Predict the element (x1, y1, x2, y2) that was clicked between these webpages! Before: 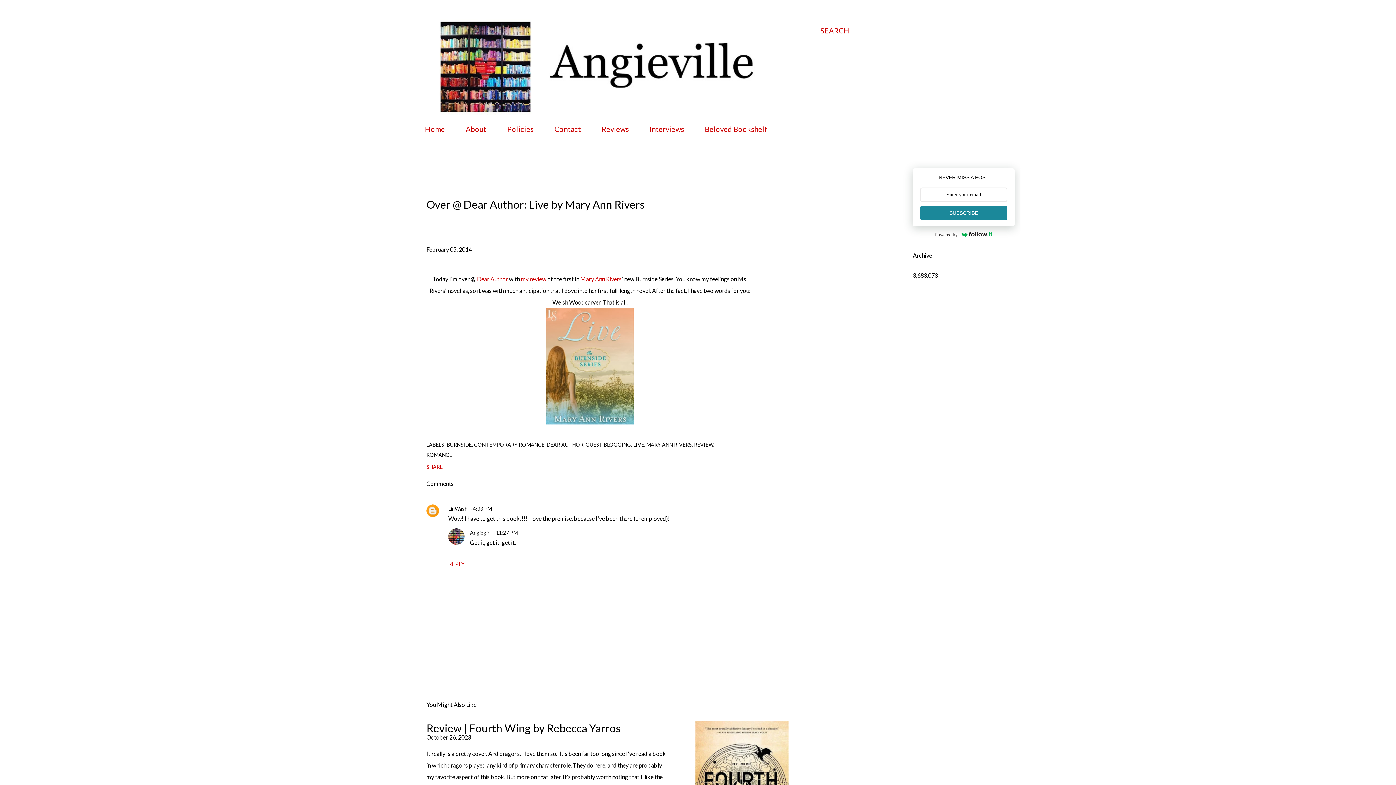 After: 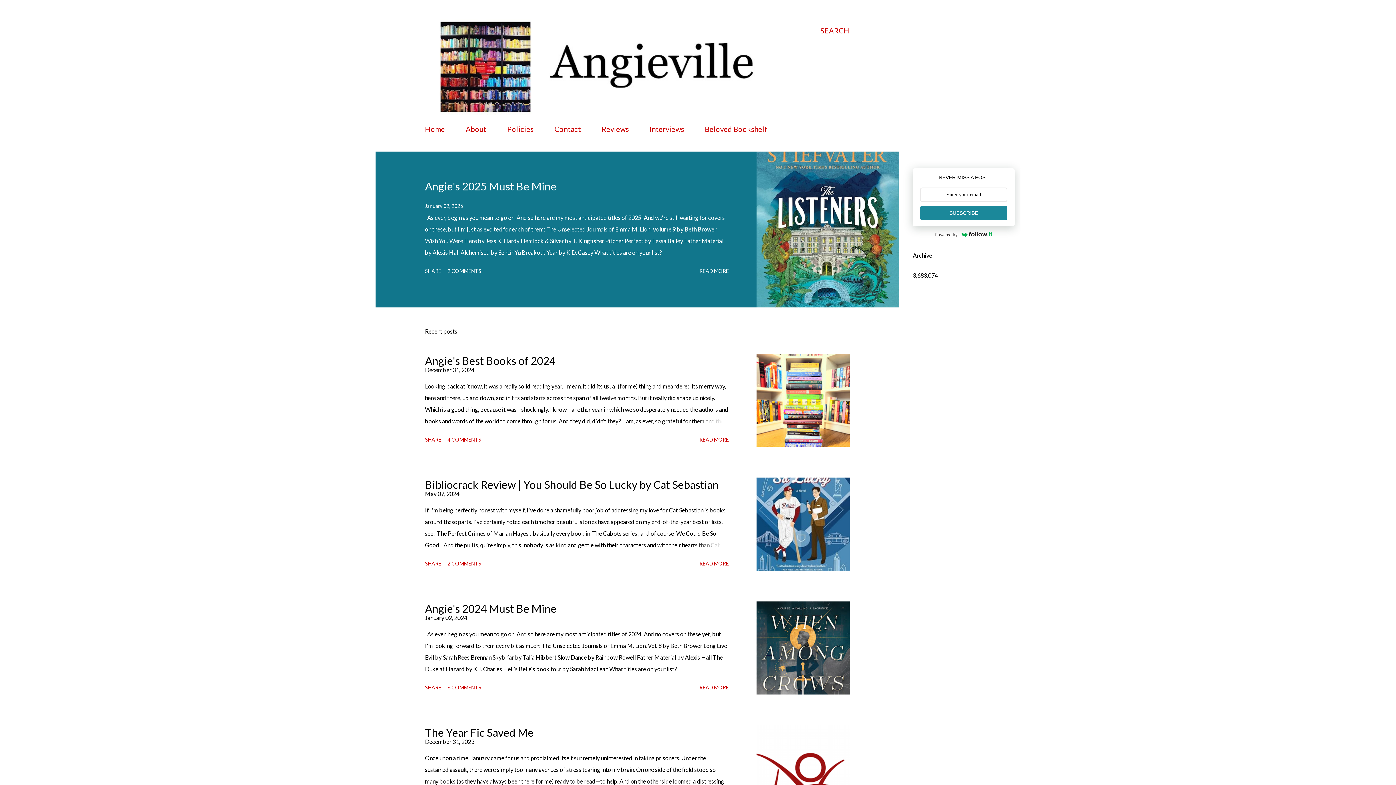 Action: bbox: (425, 120, 449, 137) label: Home